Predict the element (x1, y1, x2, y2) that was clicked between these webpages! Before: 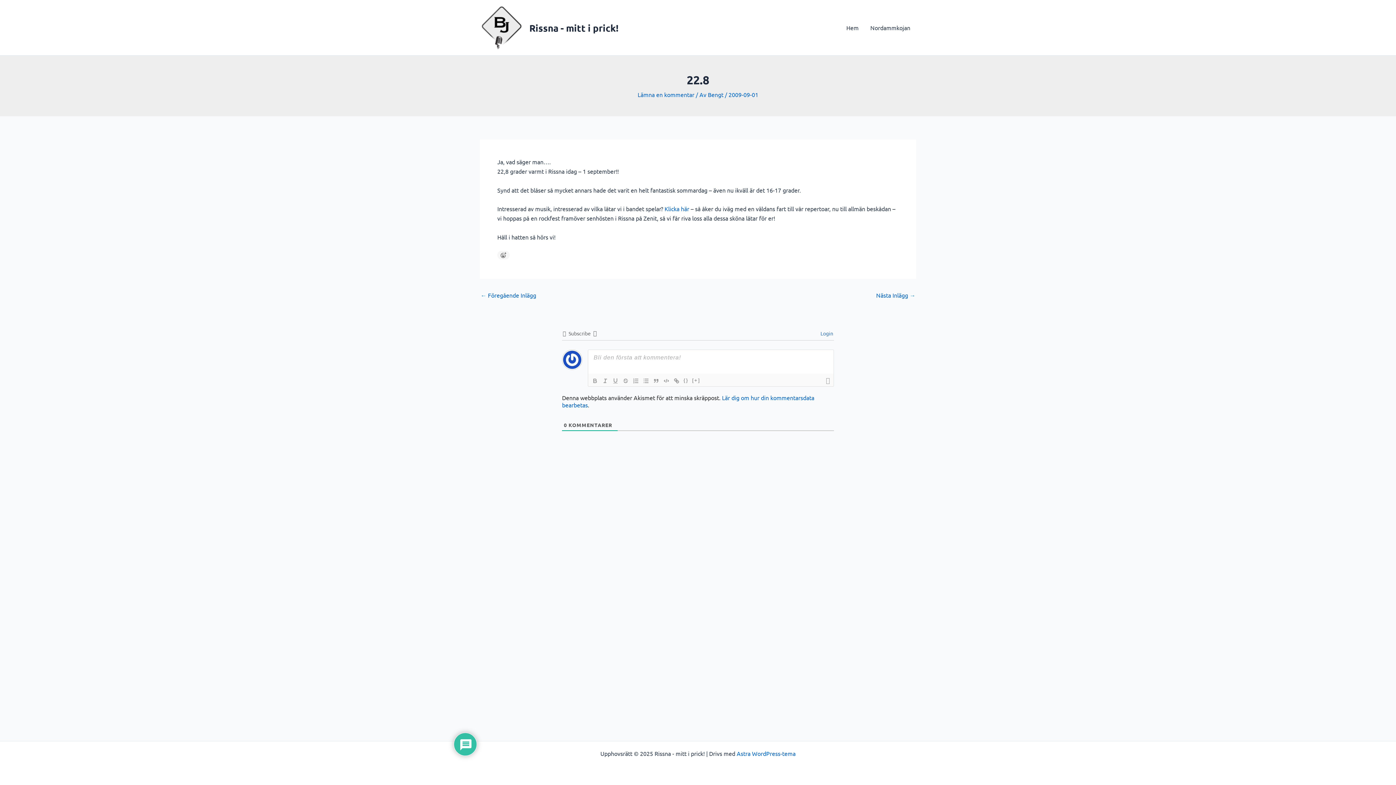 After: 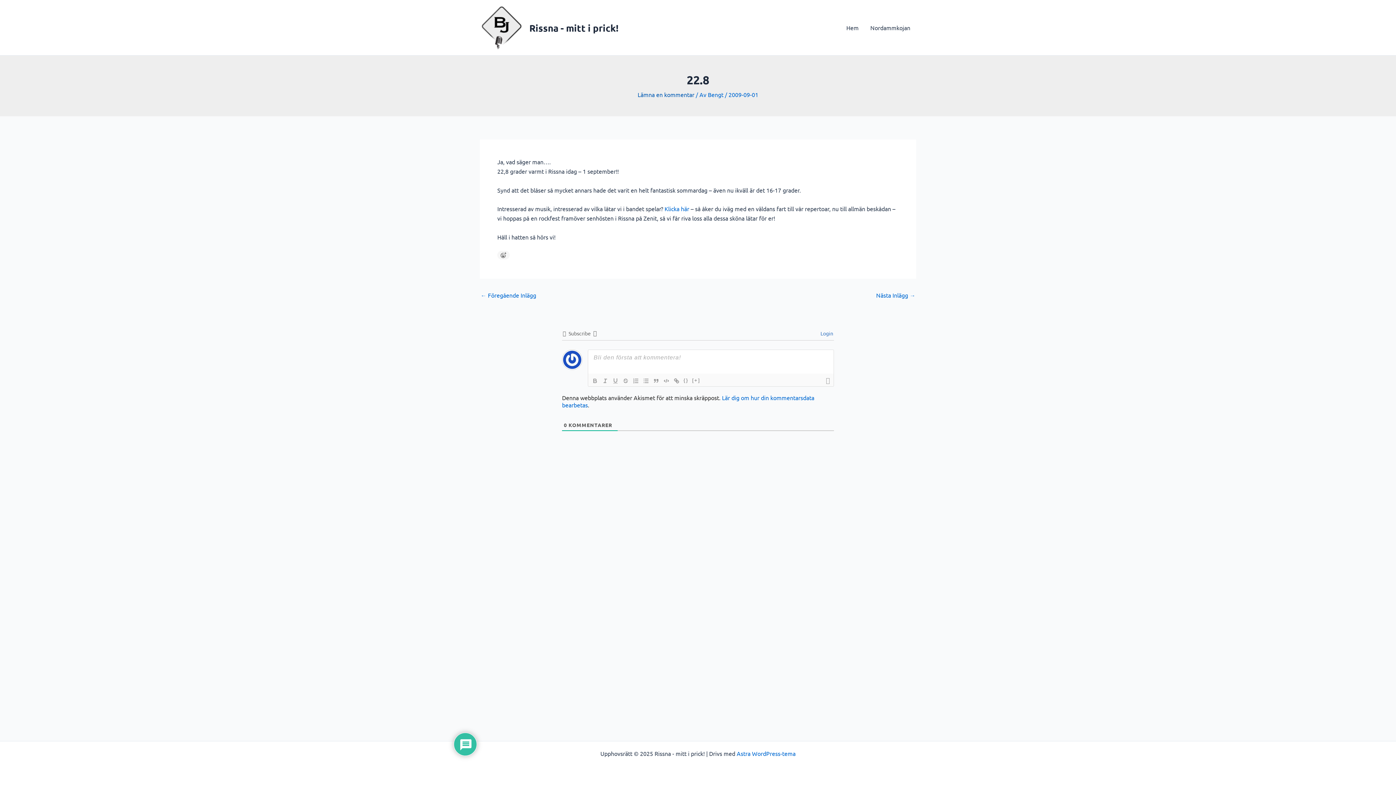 Action: label: Lämna en kommentar bbox: (637, 90, 694, 98)